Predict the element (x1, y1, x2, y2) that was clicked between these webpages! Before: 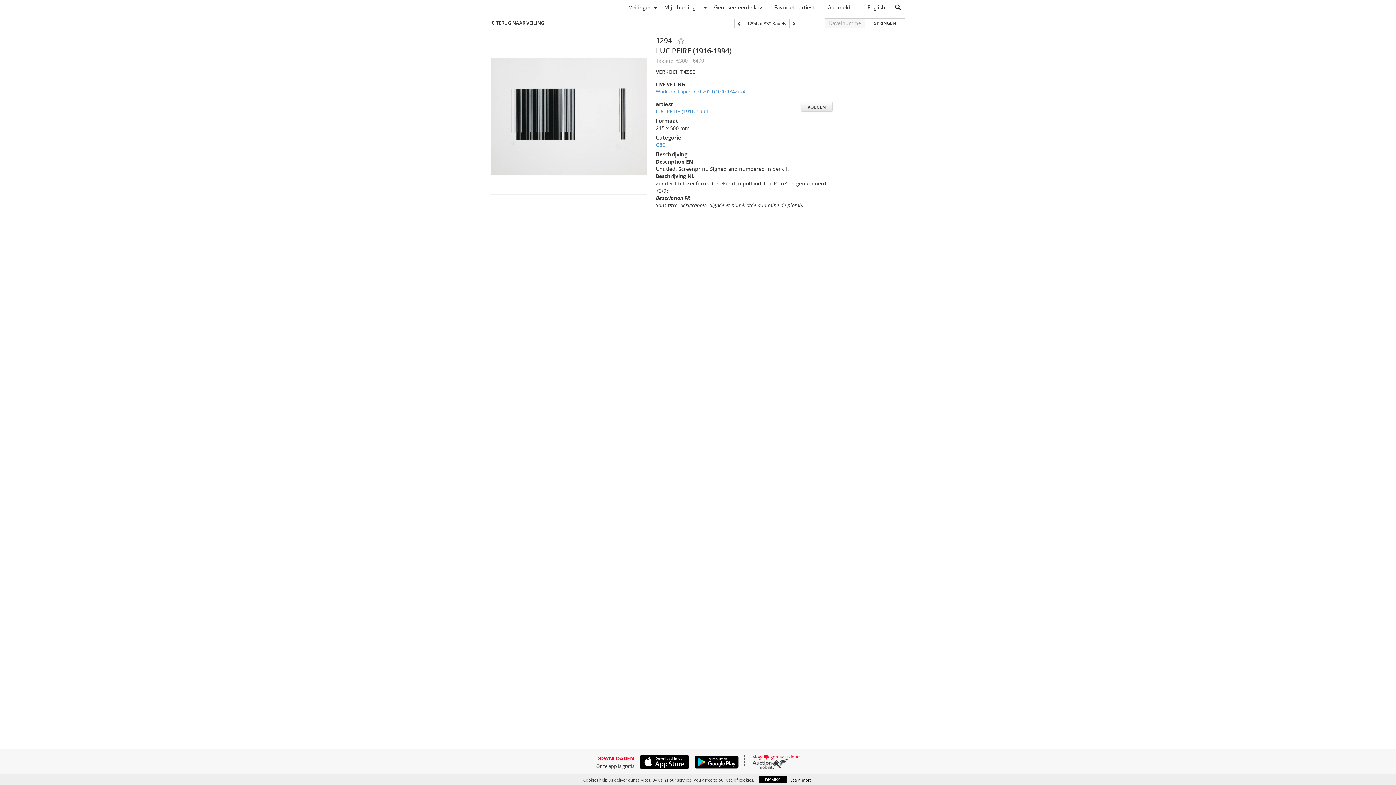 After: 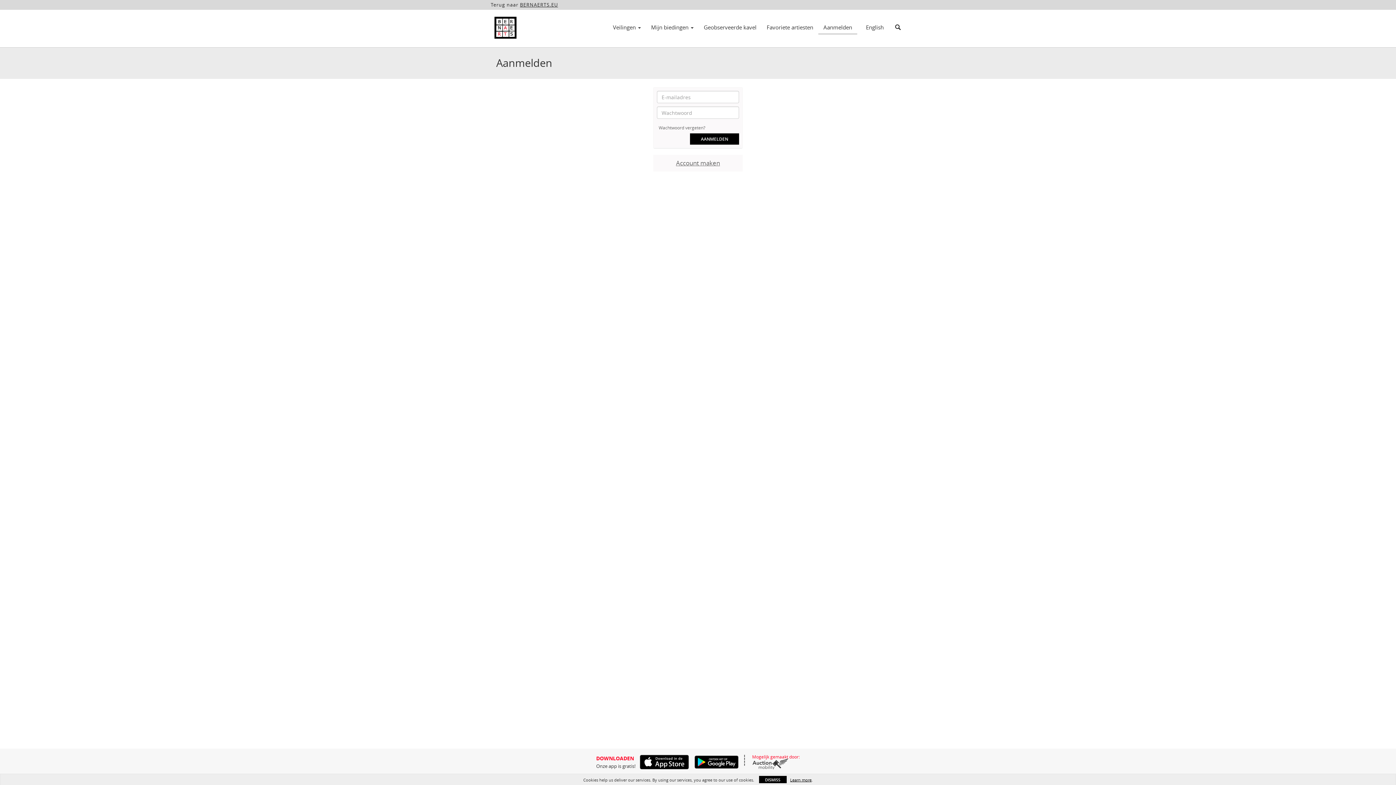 Action: bbox: (824, 1, 860, 13) label: Aanmelden